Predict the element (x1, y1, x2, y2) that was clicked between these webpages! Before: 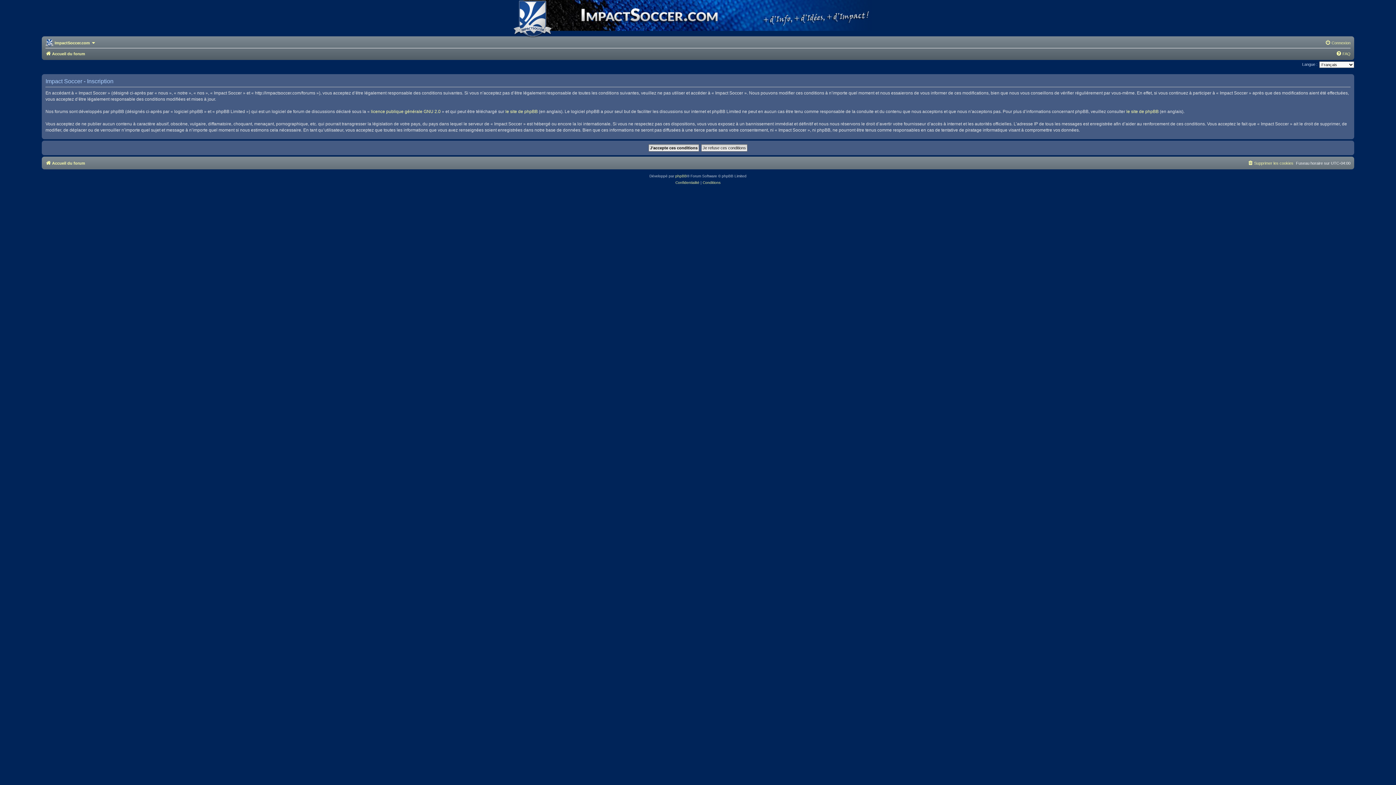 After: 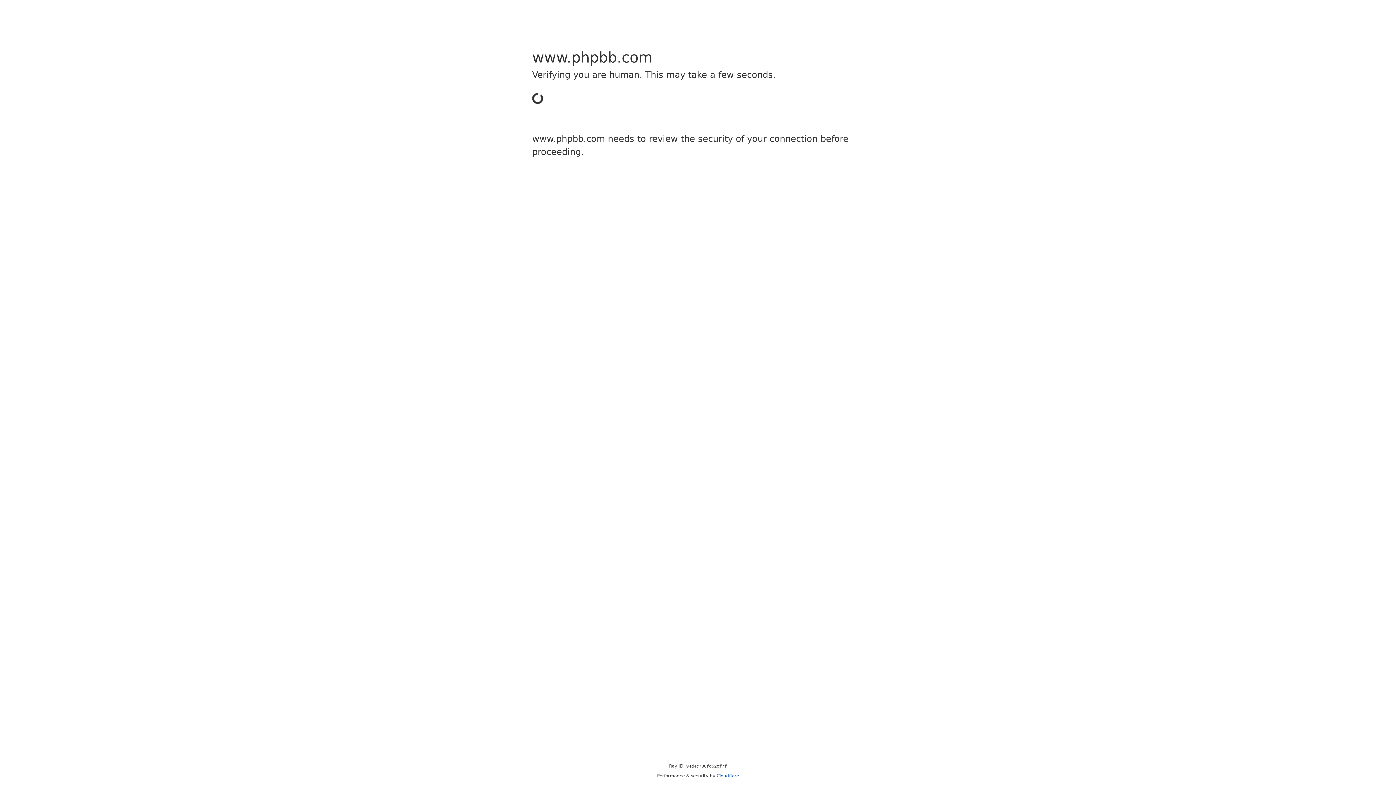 Action: bbox: (505, 108, 537, 114) label: le site de phpBB